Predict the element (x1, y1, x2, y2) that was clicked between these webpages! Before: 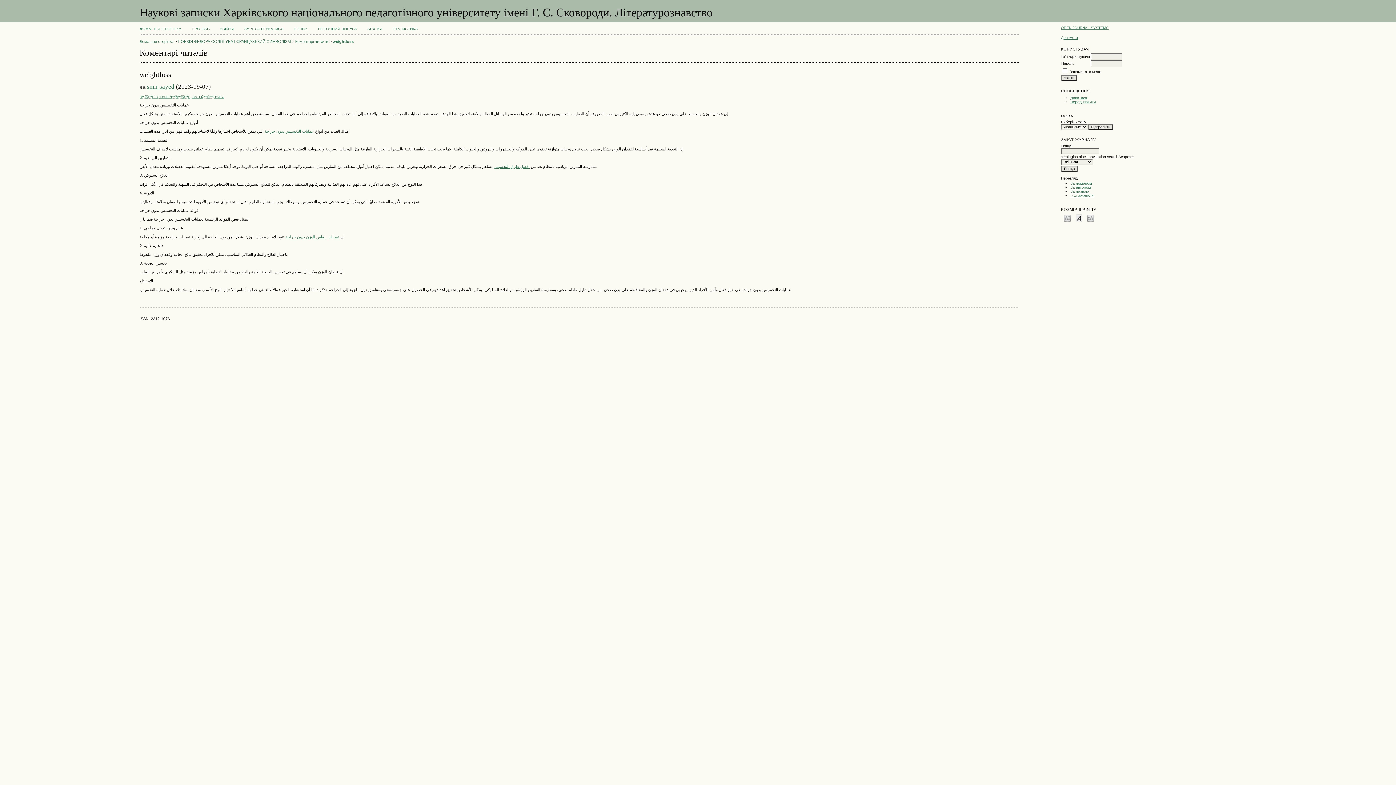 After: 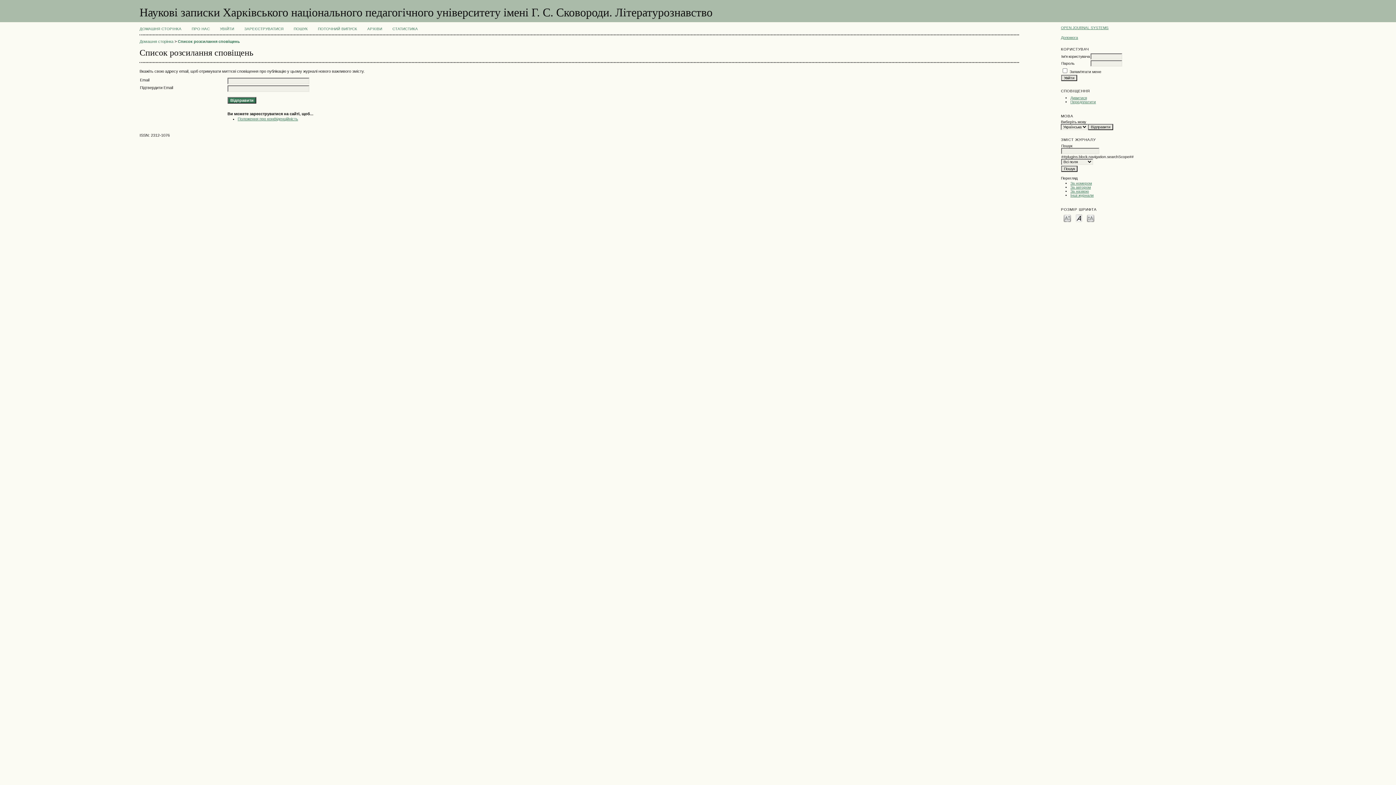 Action: bbox: (1070, 99, 1096, 103) label: Передплатити